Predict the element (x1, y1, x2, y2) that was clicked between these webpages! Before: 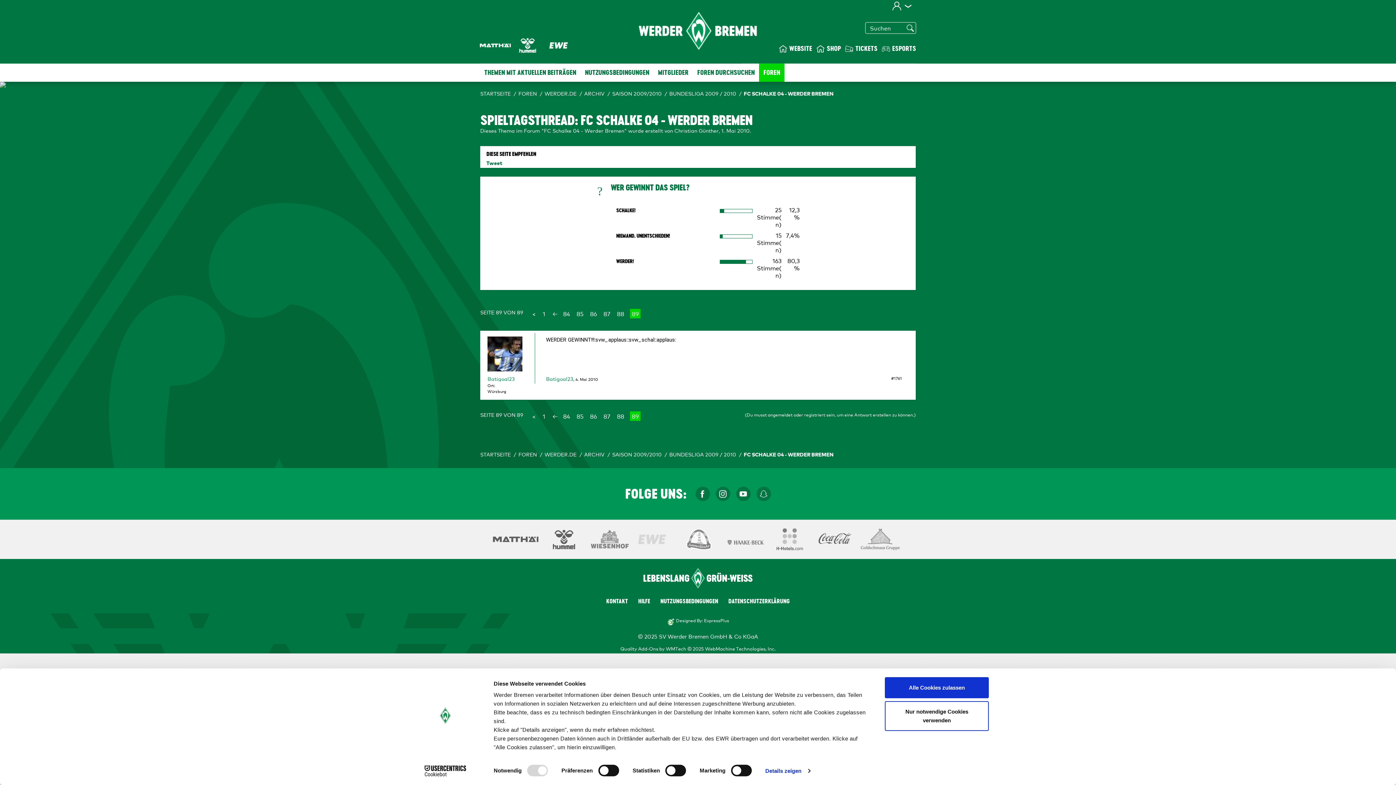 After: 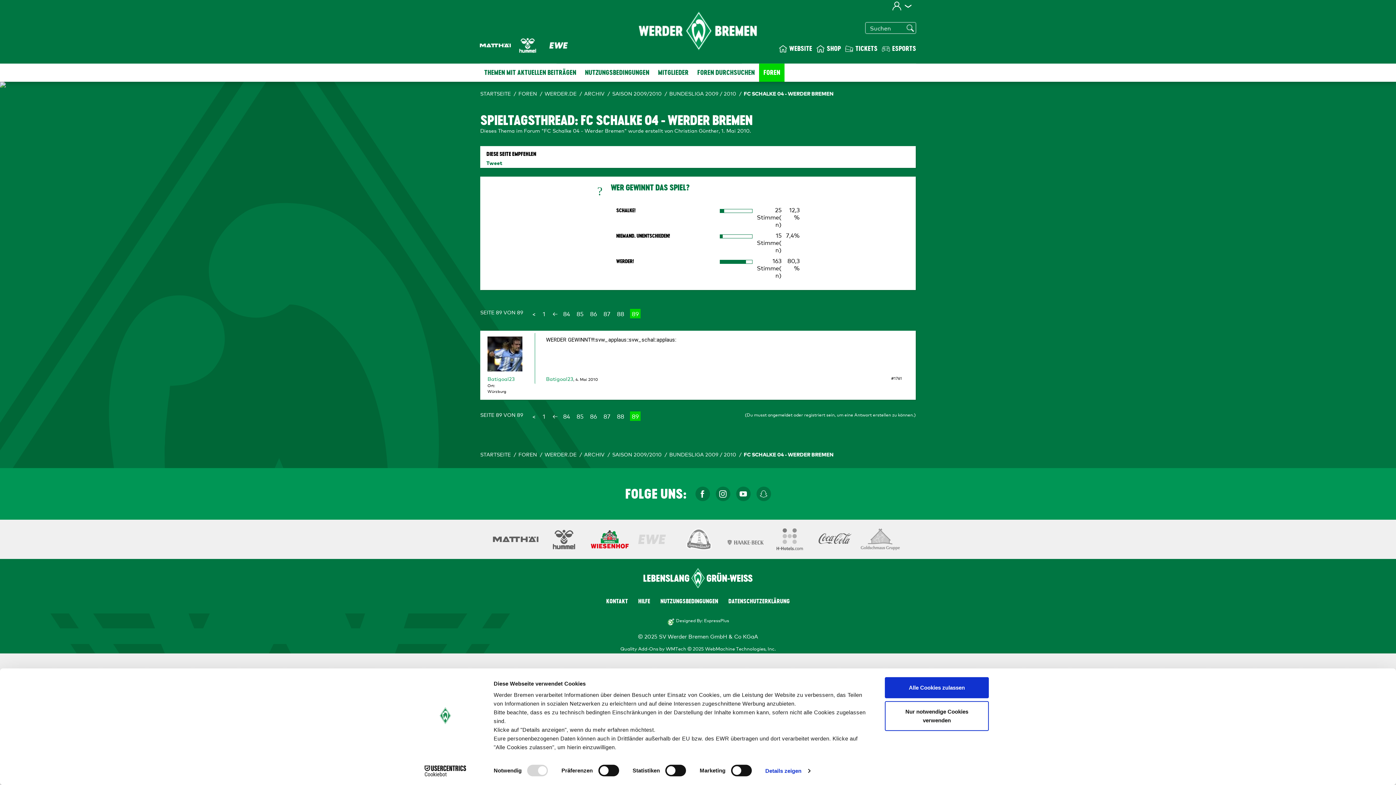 Action: bbox: (583, 534, 629, 542)